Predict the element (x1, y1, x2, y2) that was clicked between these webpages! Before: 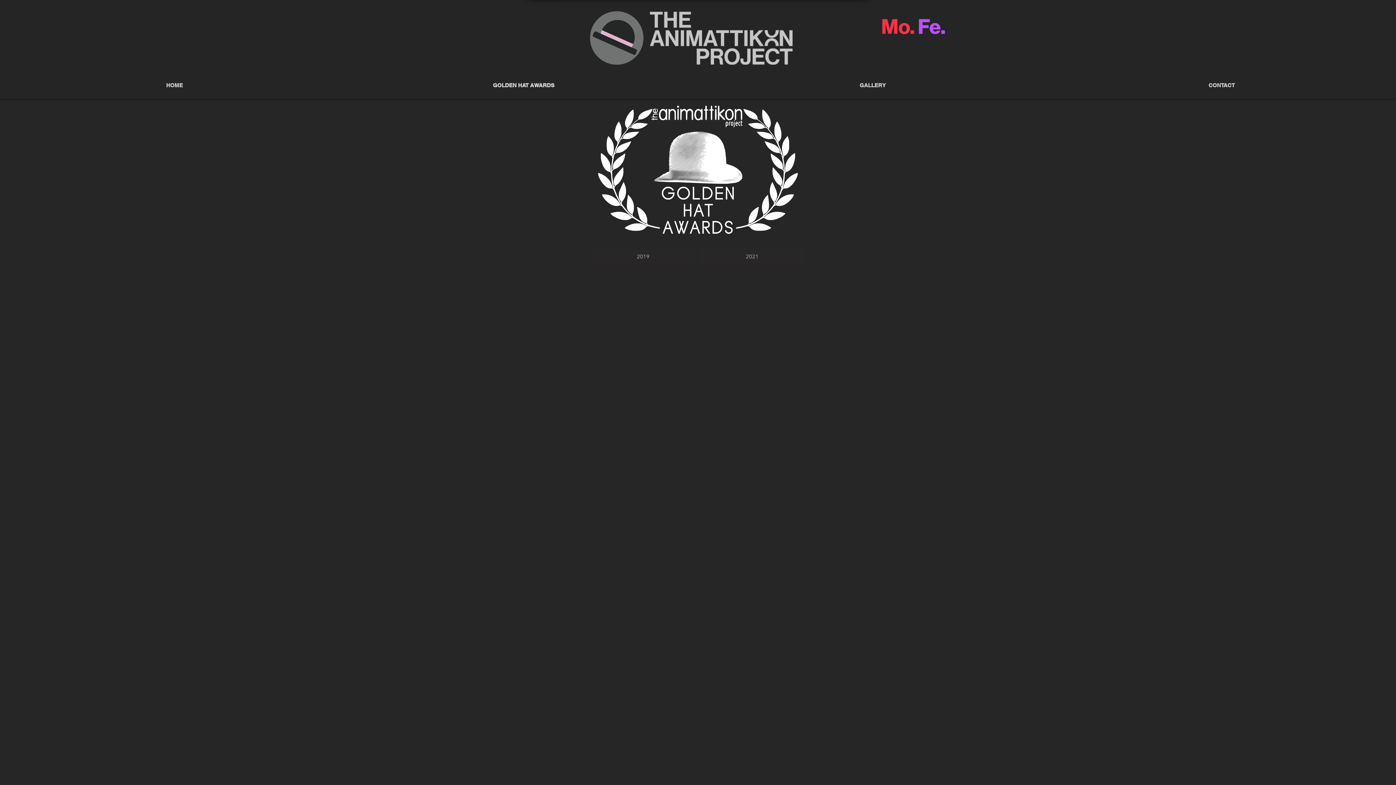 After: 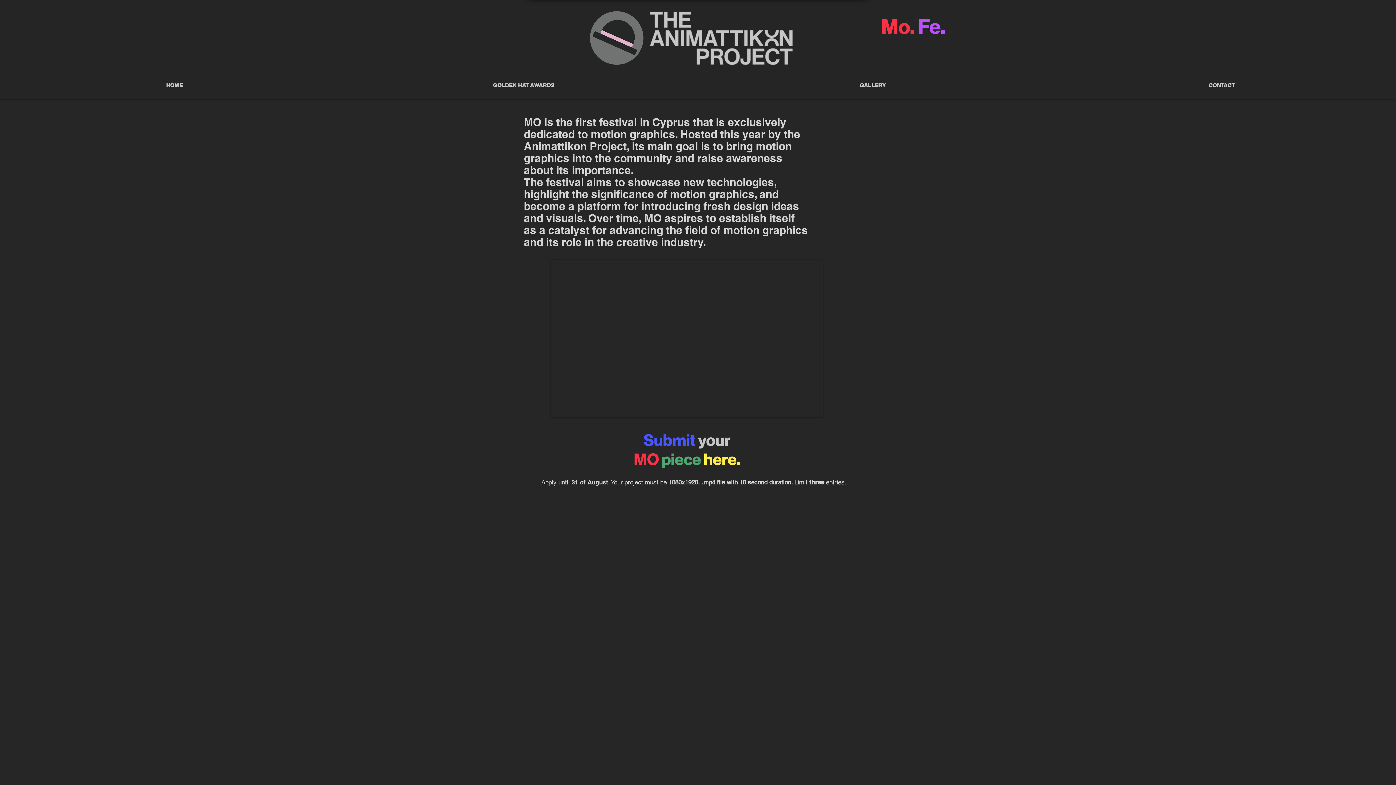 Action: bbox: (876, 9, 948, 45)